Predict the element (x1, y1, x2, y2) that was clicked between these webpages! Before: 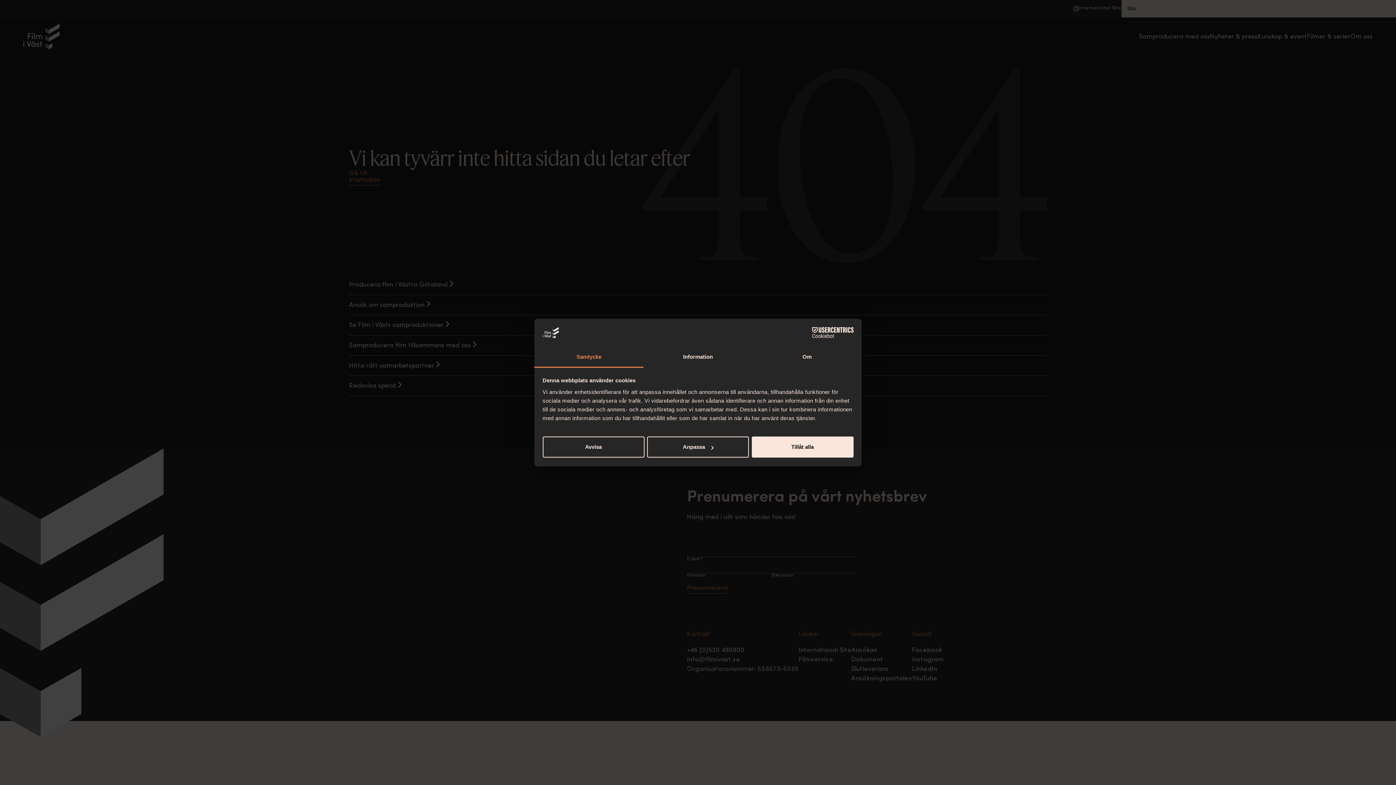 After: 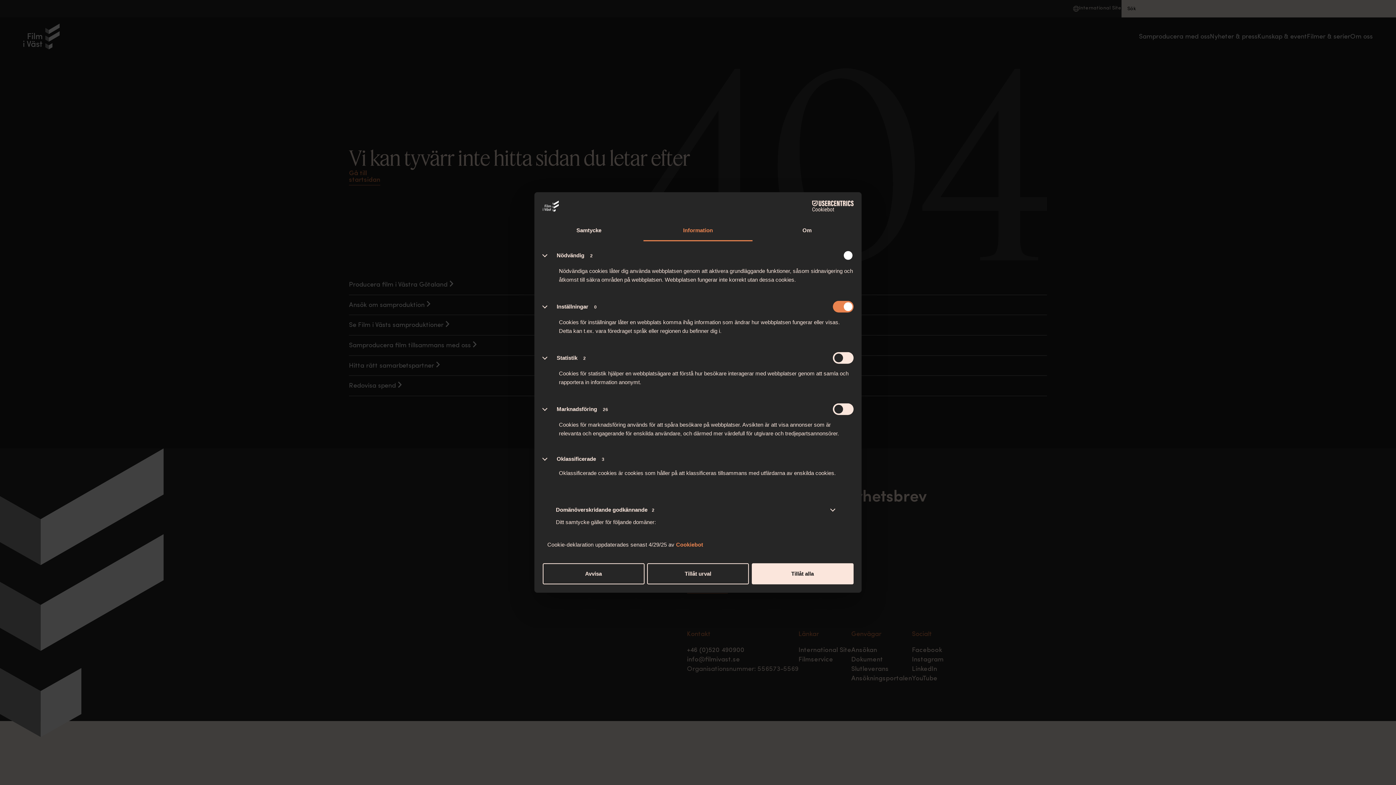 Action: label: Information bbox: (643, 347, 752, 367)